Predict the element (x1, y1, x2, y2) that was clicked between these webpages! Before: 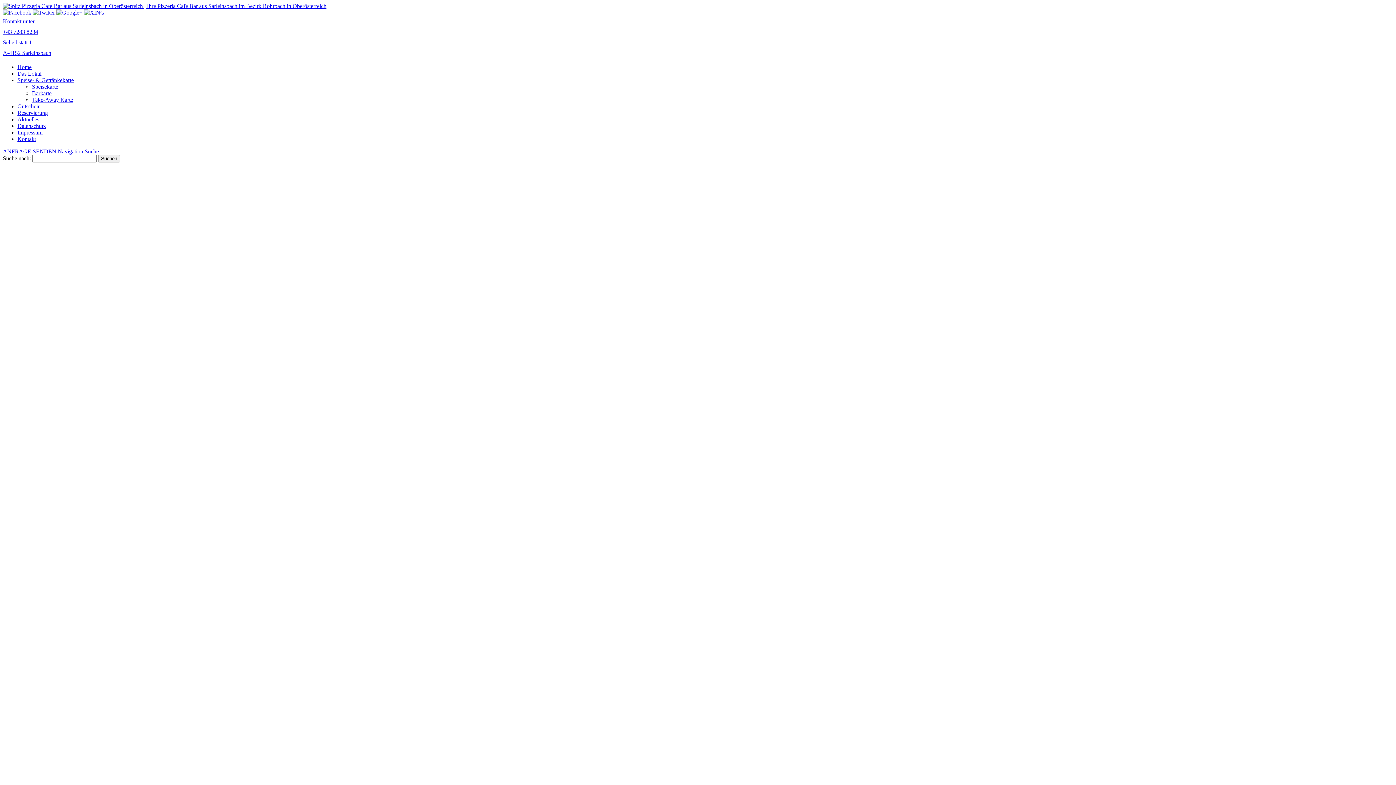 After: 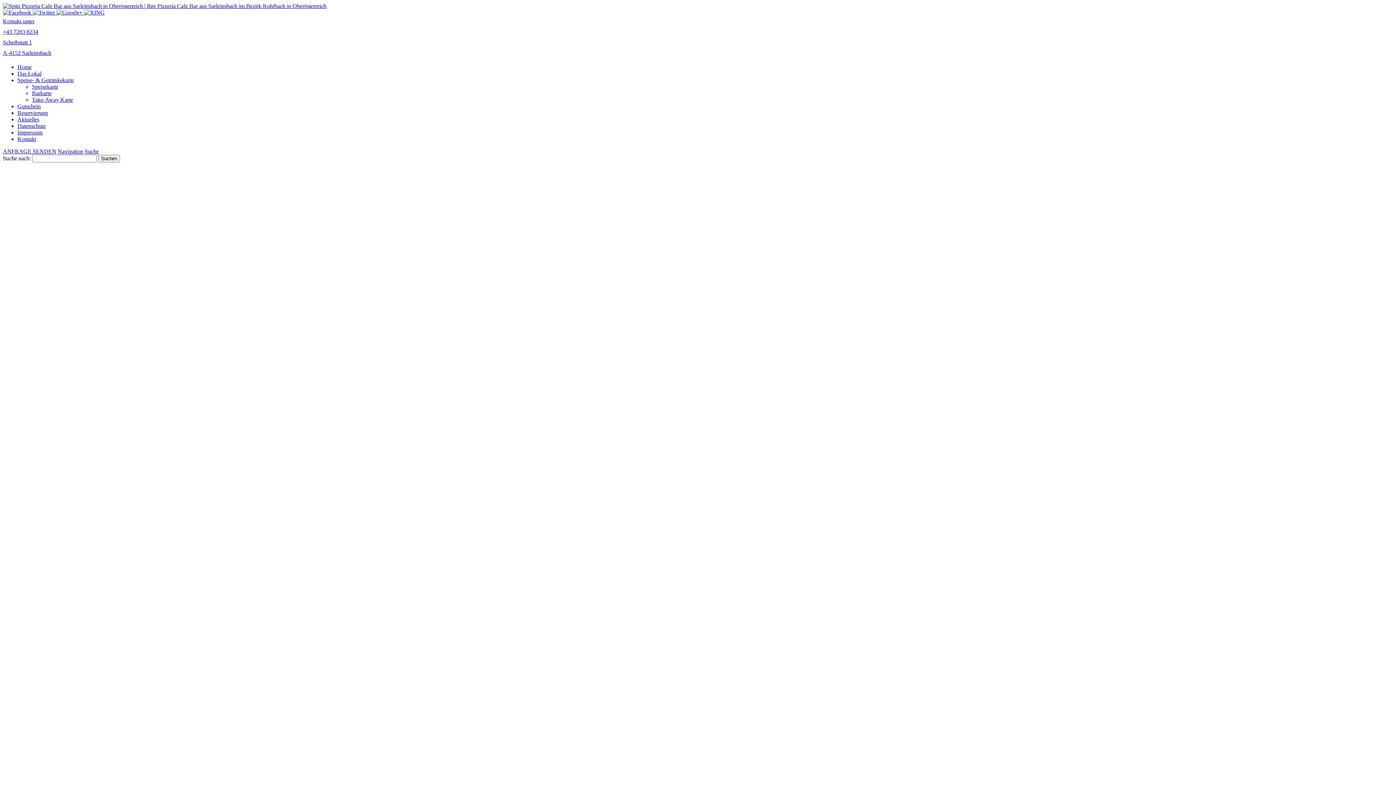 Action: label: Navigation bbox: (57, 148, 83, 154)